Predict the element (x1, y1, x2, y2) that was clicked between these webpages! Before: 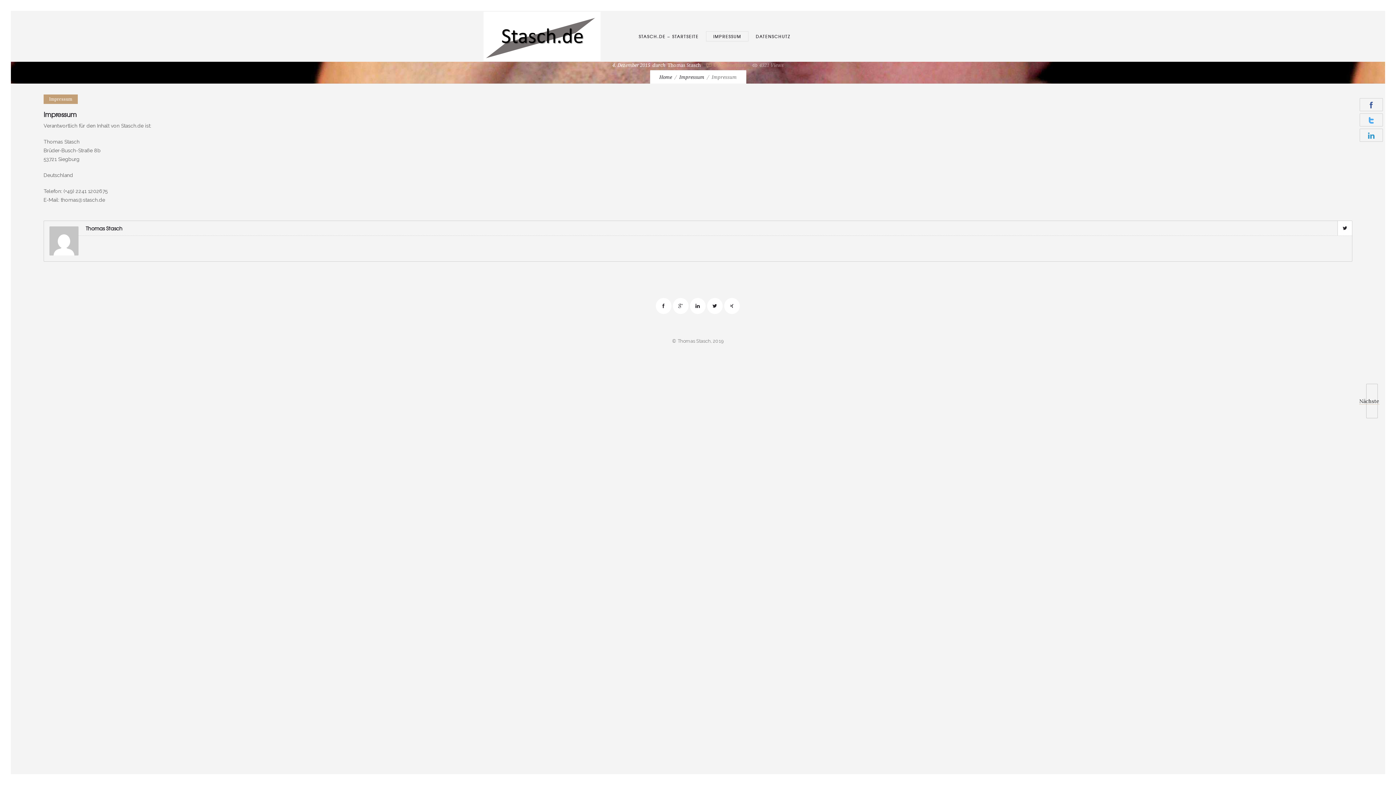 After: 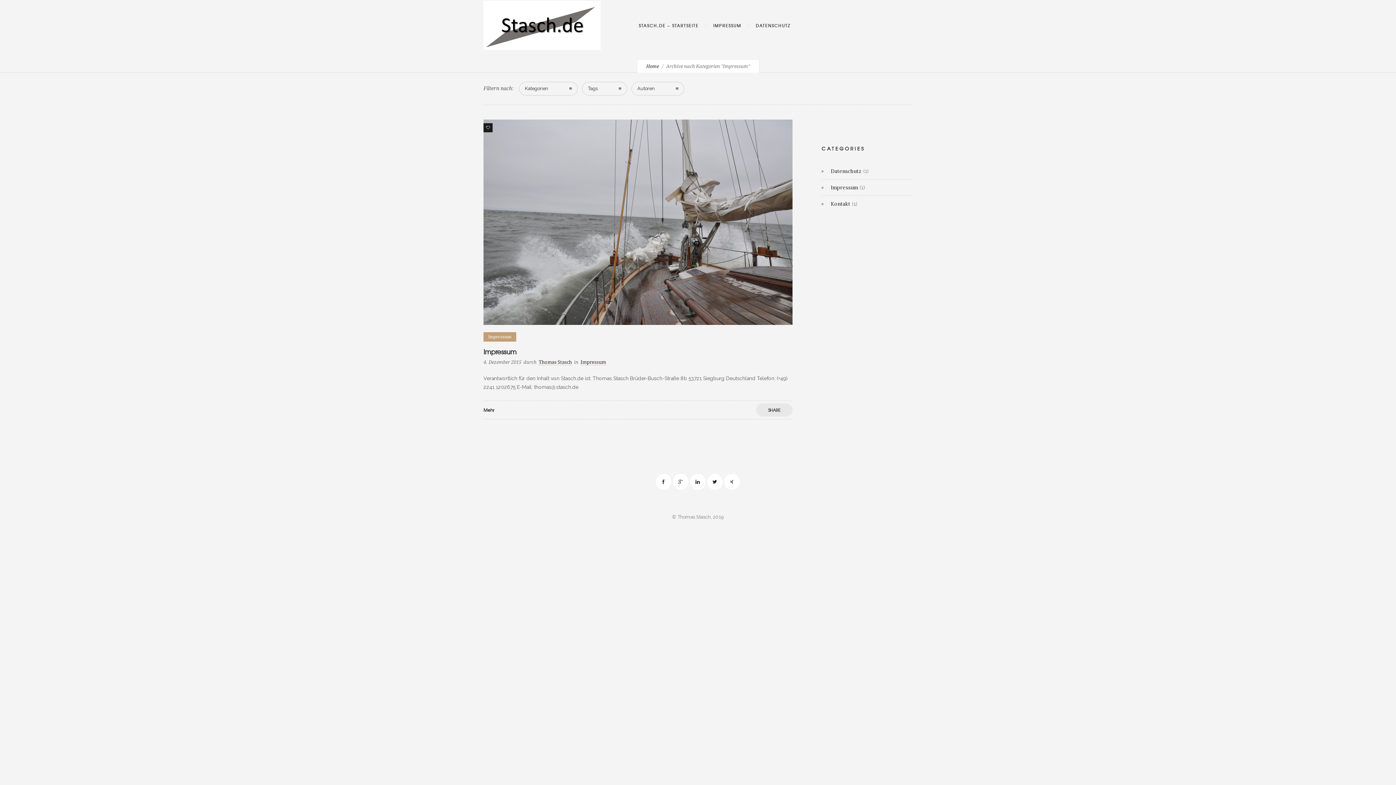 Action: bbox: (679, 74, 704, 80) label: Impressum